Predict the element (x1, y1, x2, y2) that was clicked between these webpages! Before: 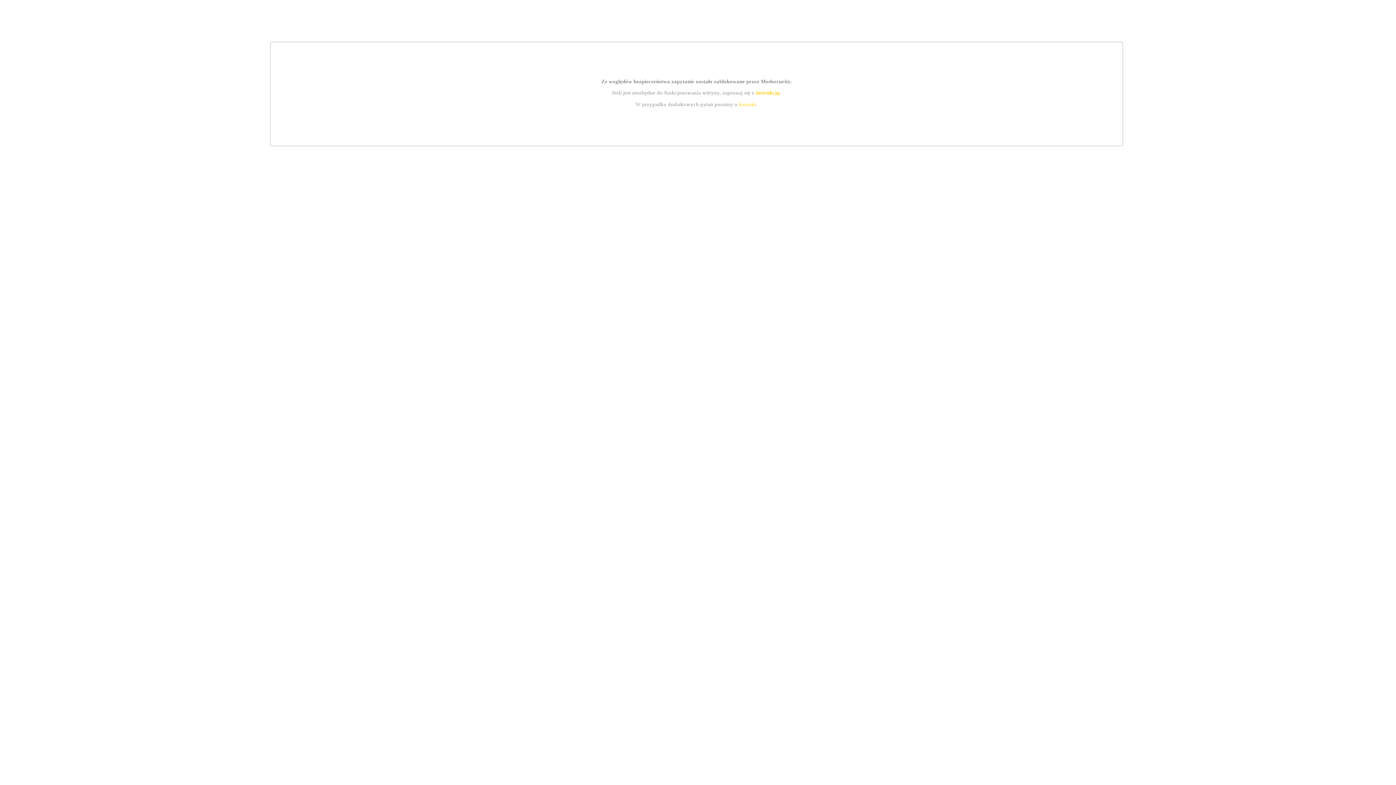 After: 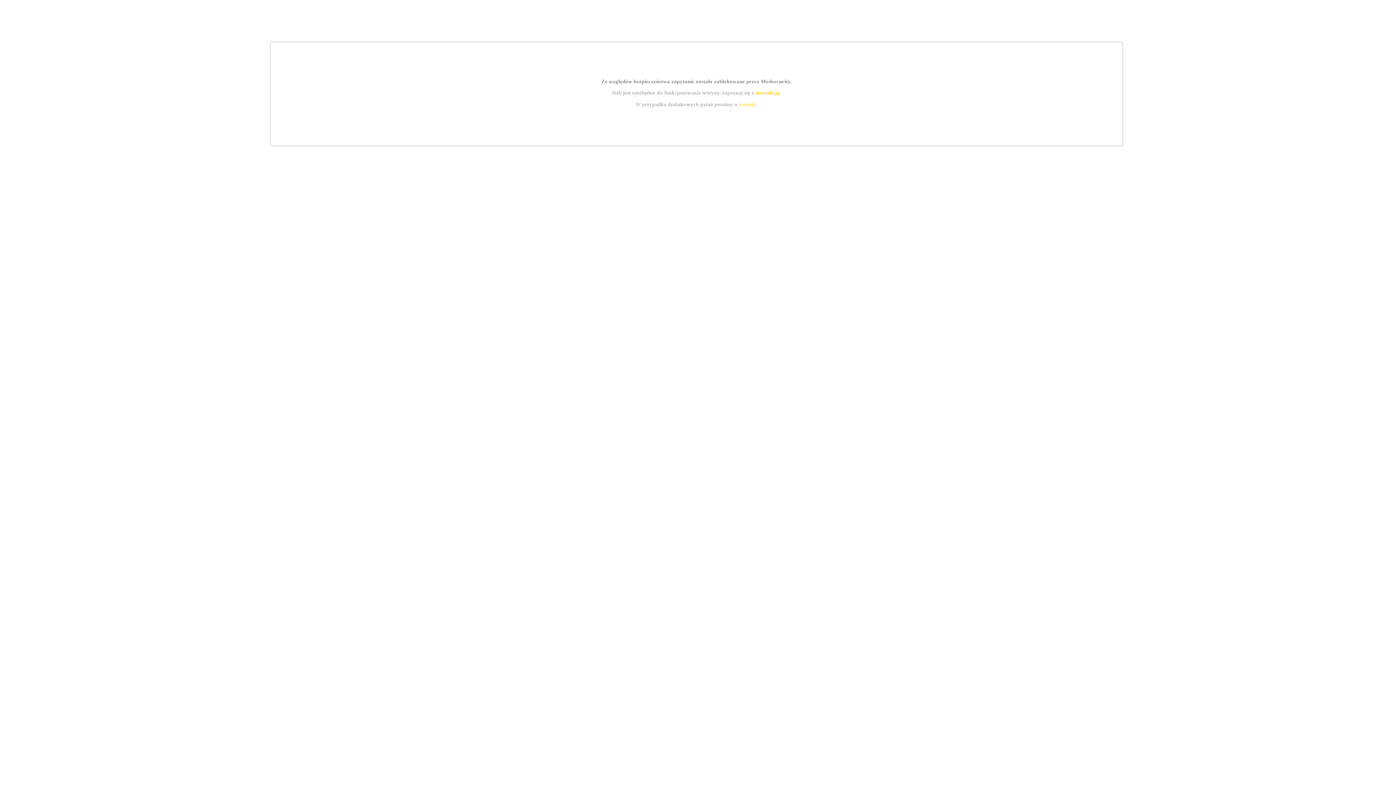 Action: label: instrukcją bbox: (755, 89, 779, 95)